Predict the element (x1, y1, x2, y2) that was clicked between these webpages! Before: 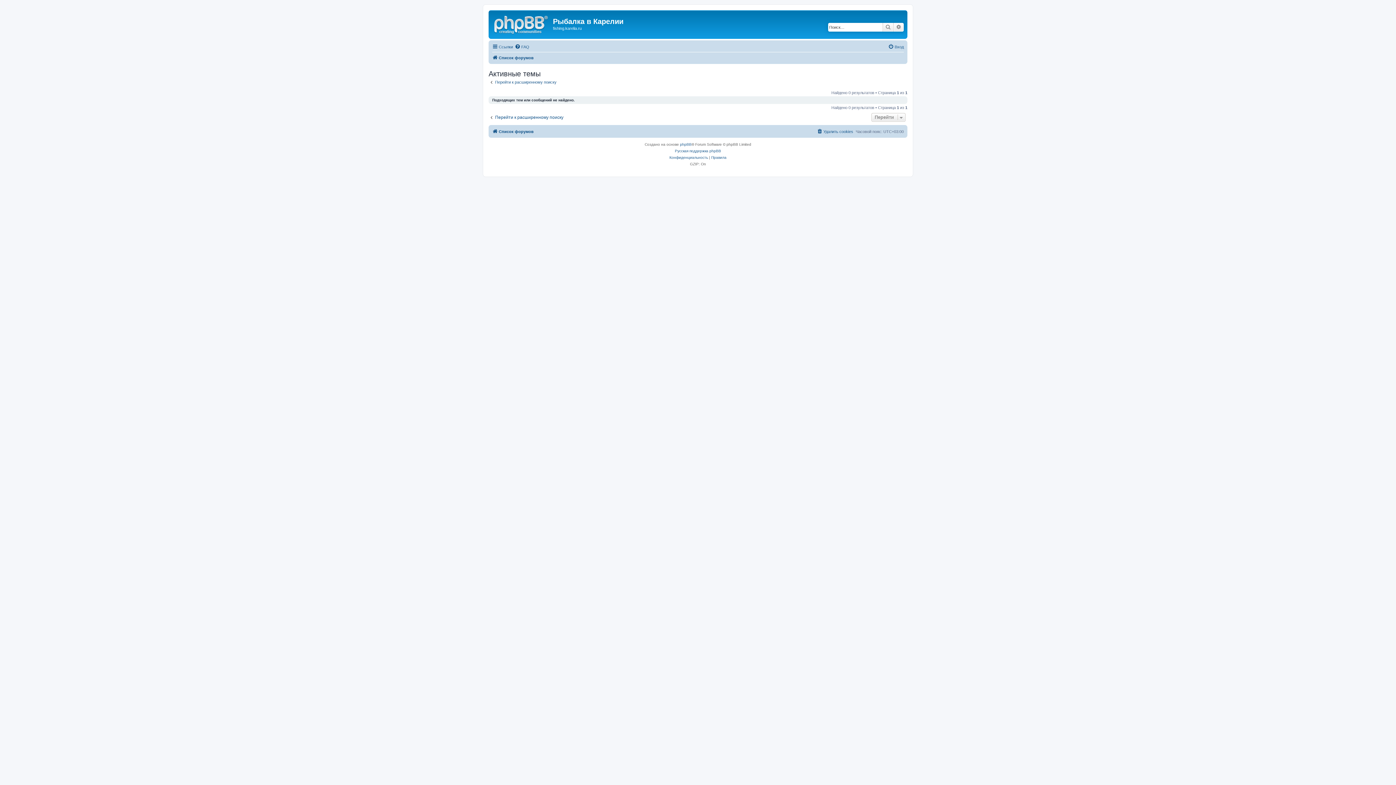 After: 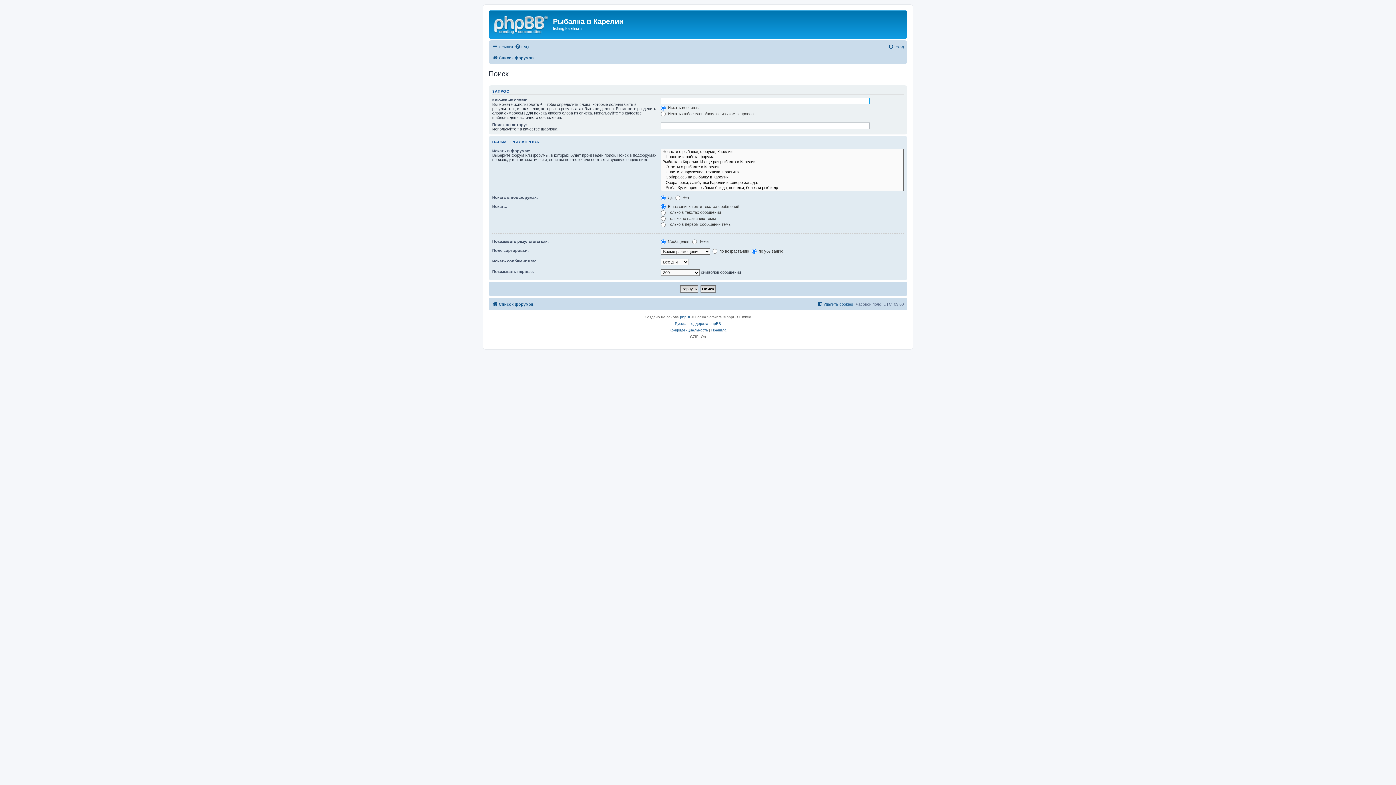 Action: bbox: (893, 22, 904, 31) label: Расширенный поиск